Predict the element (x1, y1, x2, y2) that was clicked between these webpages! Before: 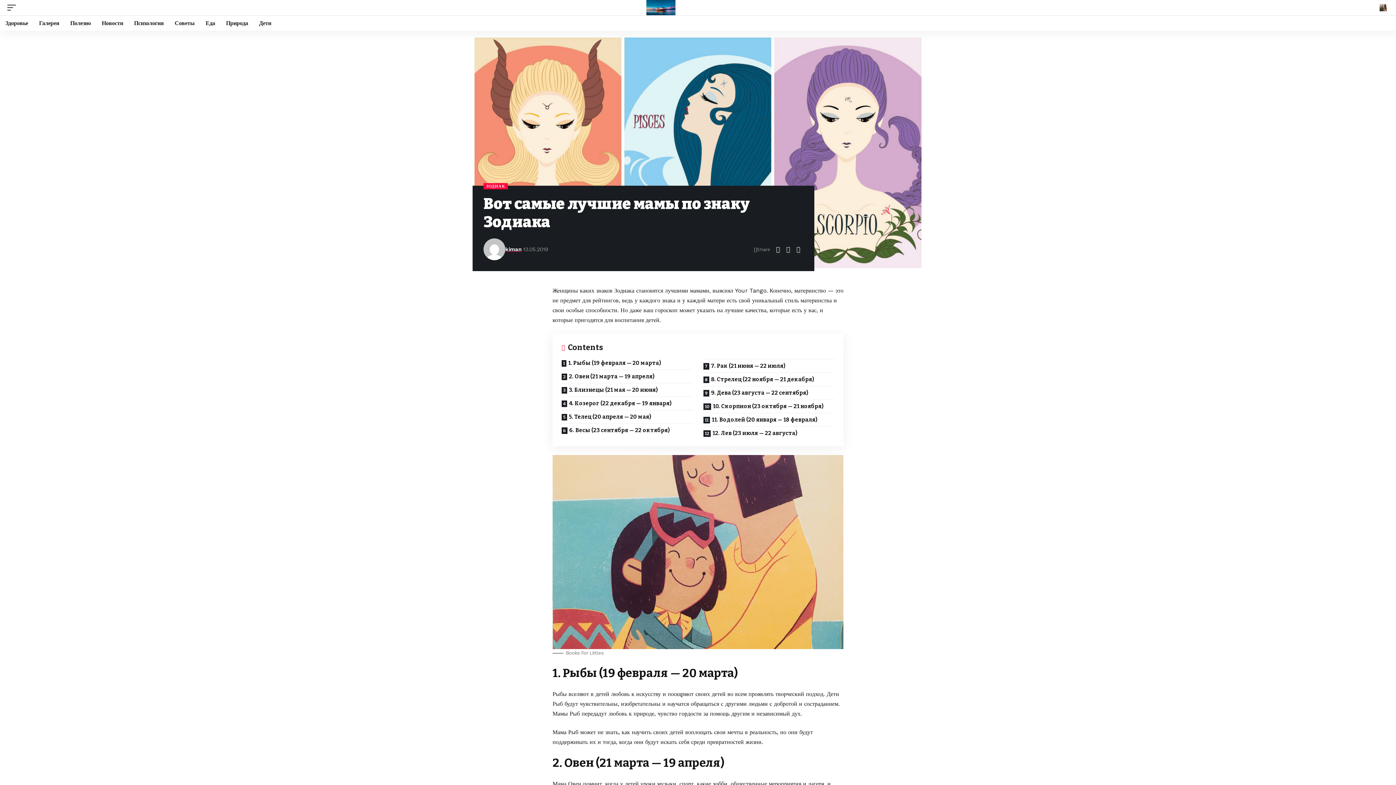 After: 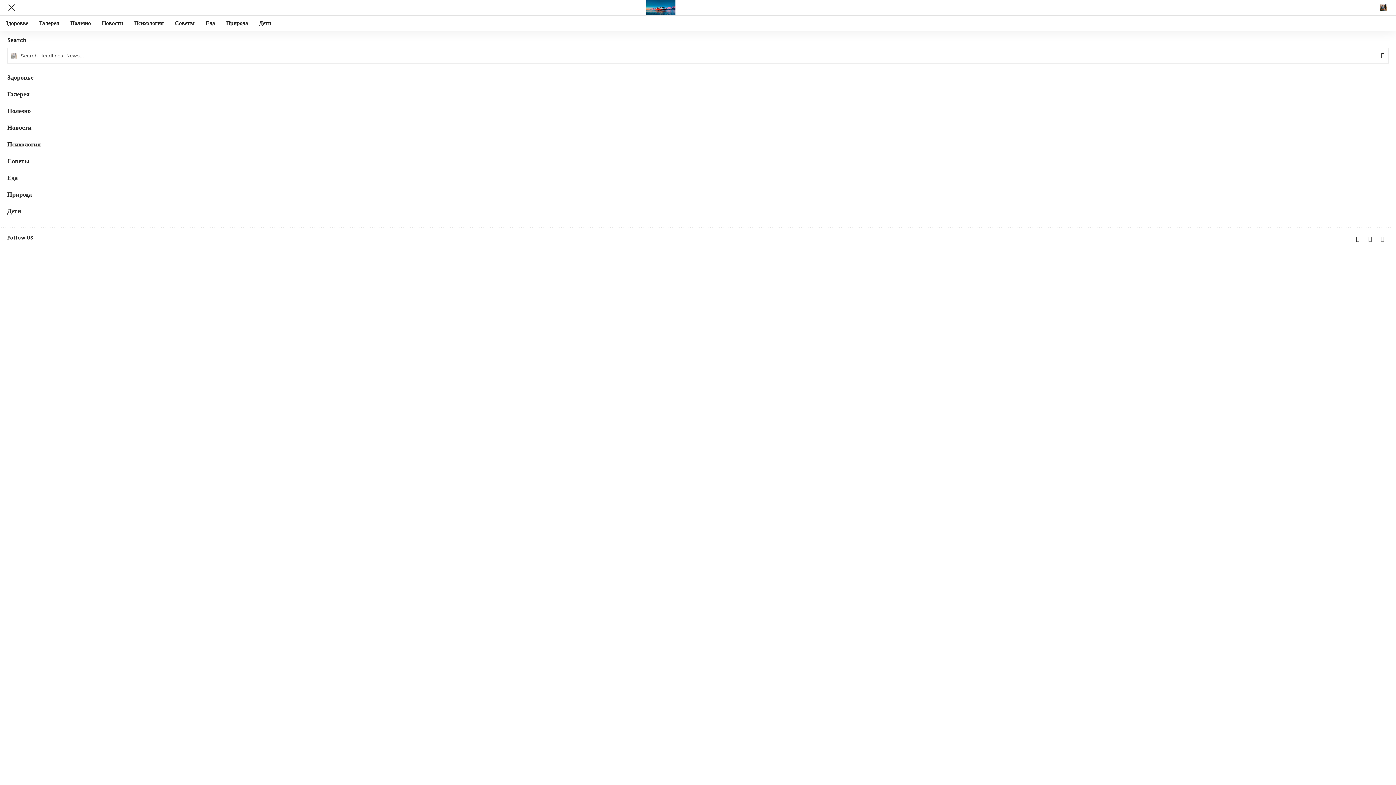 Action: bbox: (1378, 4, 1389, 11)